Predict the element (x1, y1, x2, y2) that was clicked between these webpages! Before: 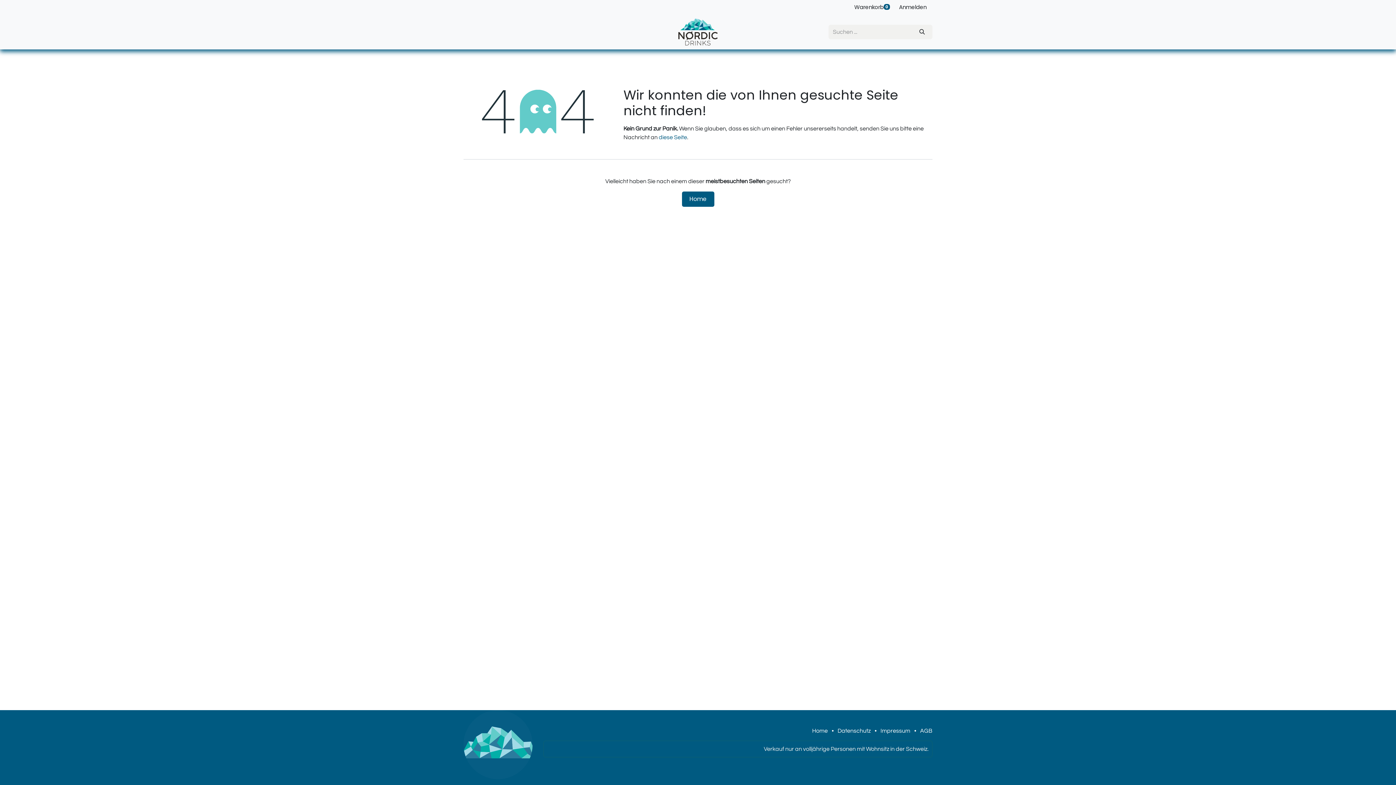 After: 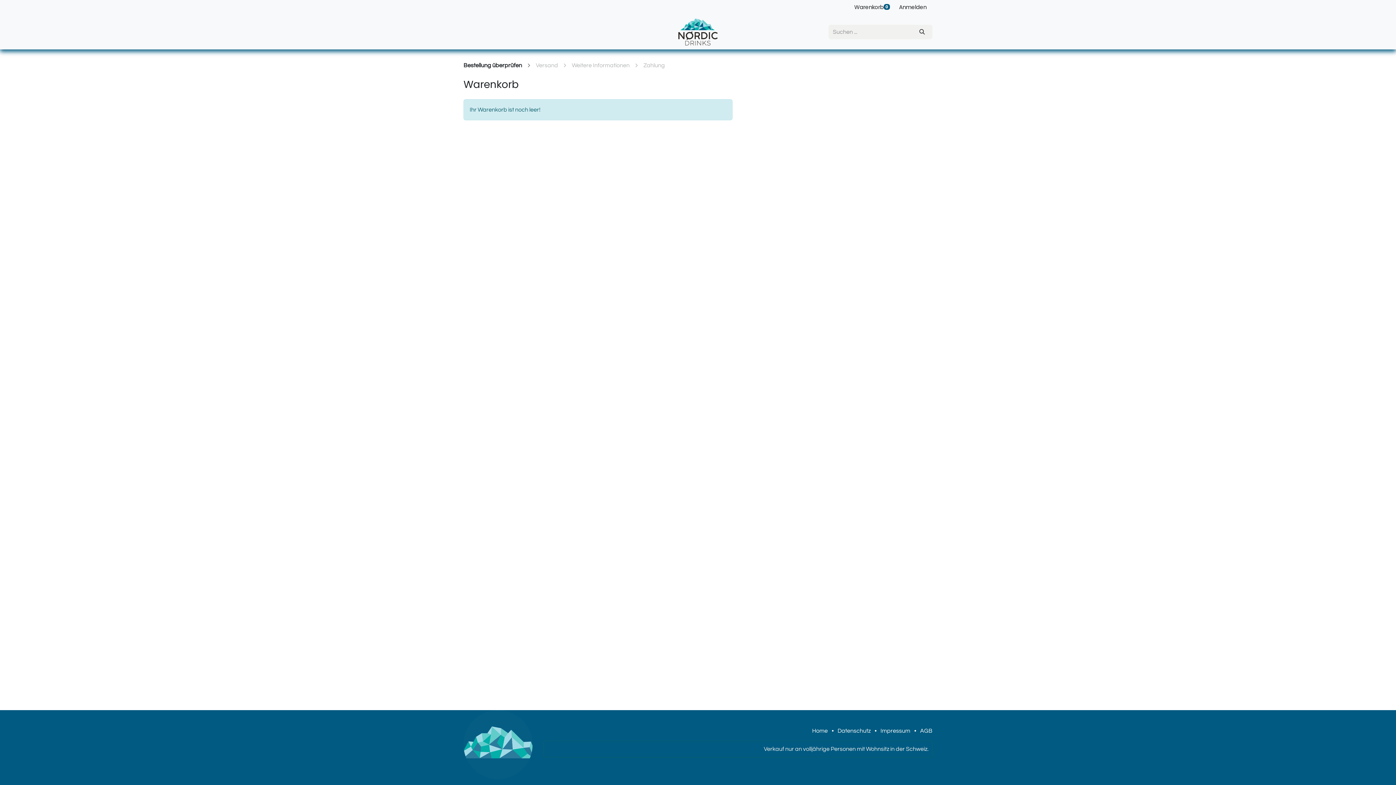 Action: bbox: (851, 0, 893, 14) label: Warenkorb
0